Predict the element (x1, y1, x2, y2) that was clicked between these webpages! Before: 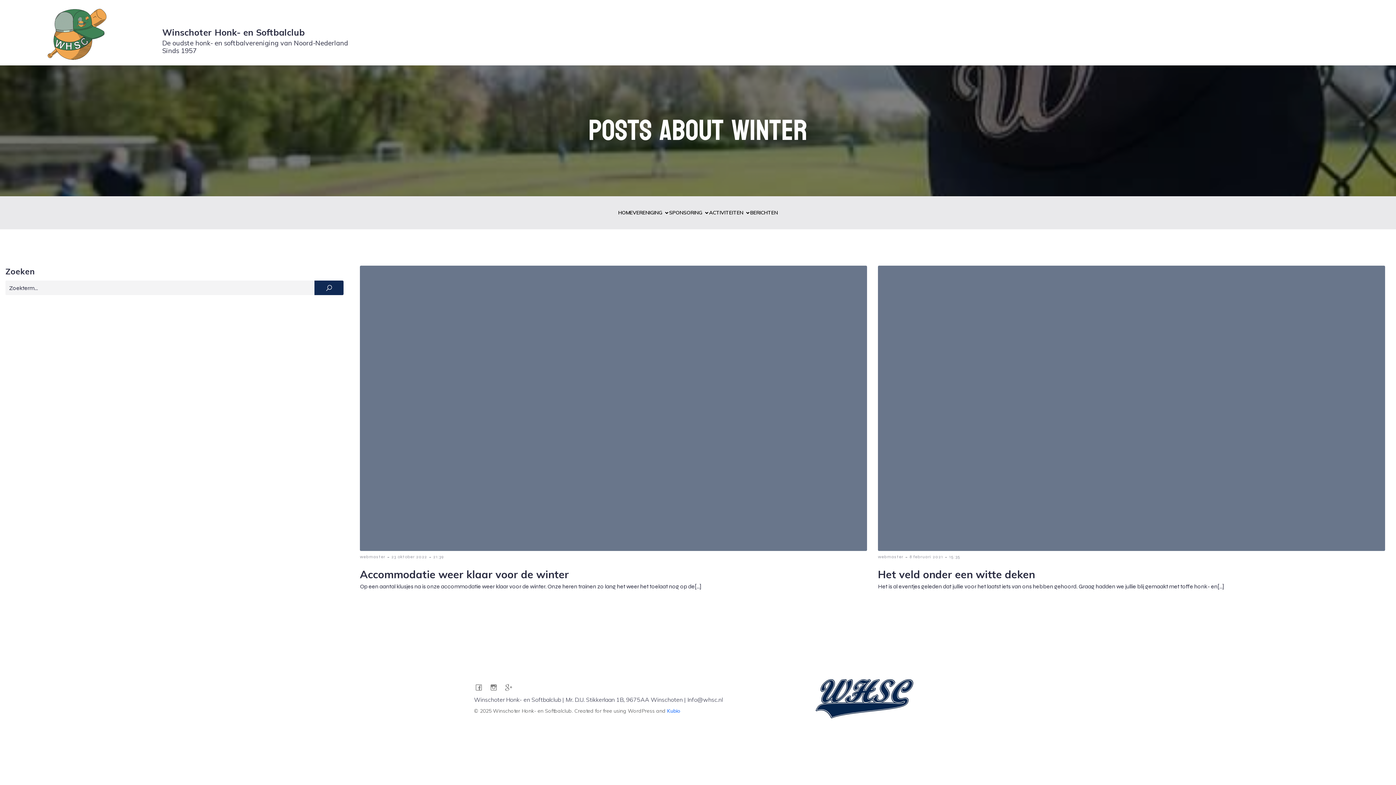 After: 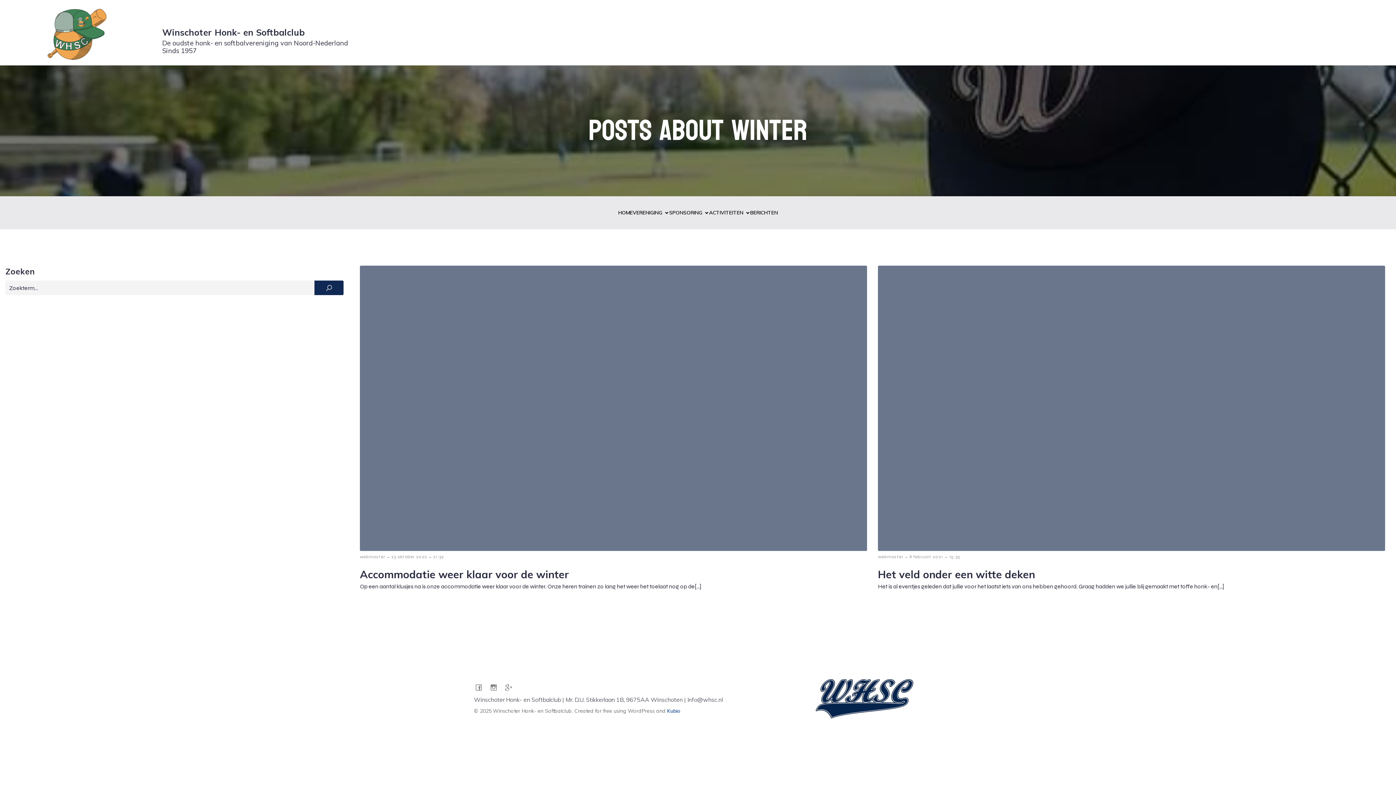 Action: bbox: (667, 708, 680, 714) label: Kubio